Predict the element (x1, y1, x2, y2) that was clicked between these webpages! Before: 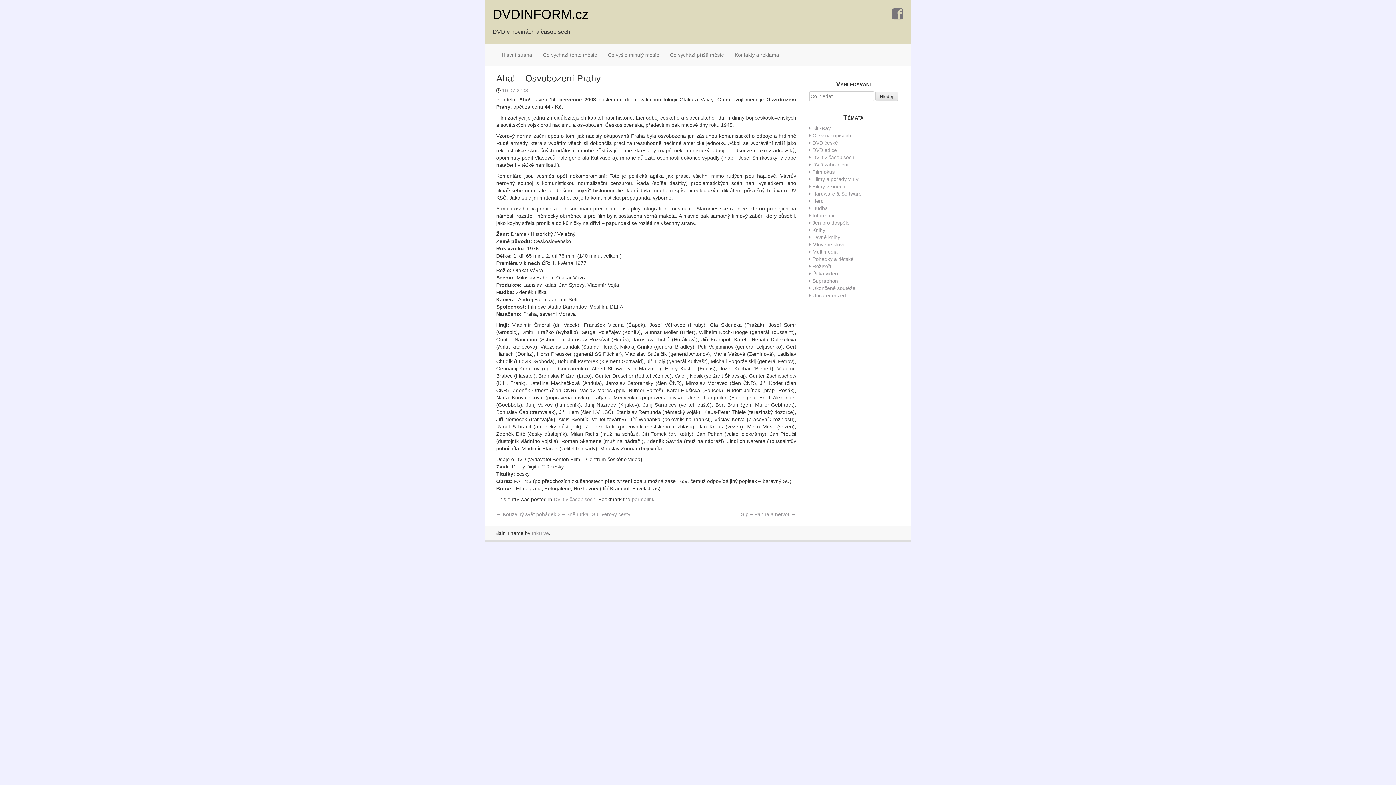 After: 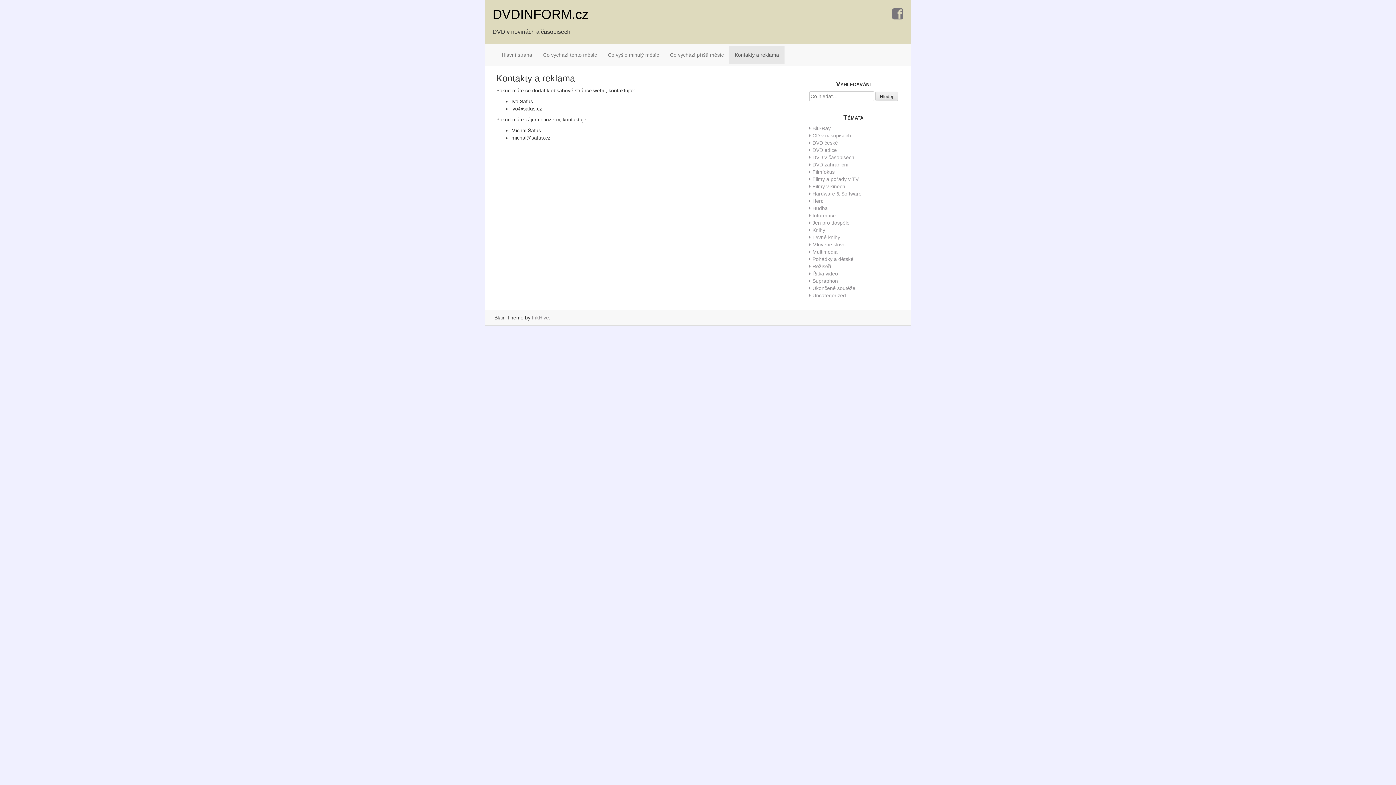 Action: bbox: (729, 45, 784, 64) label: Kontakty a reklama